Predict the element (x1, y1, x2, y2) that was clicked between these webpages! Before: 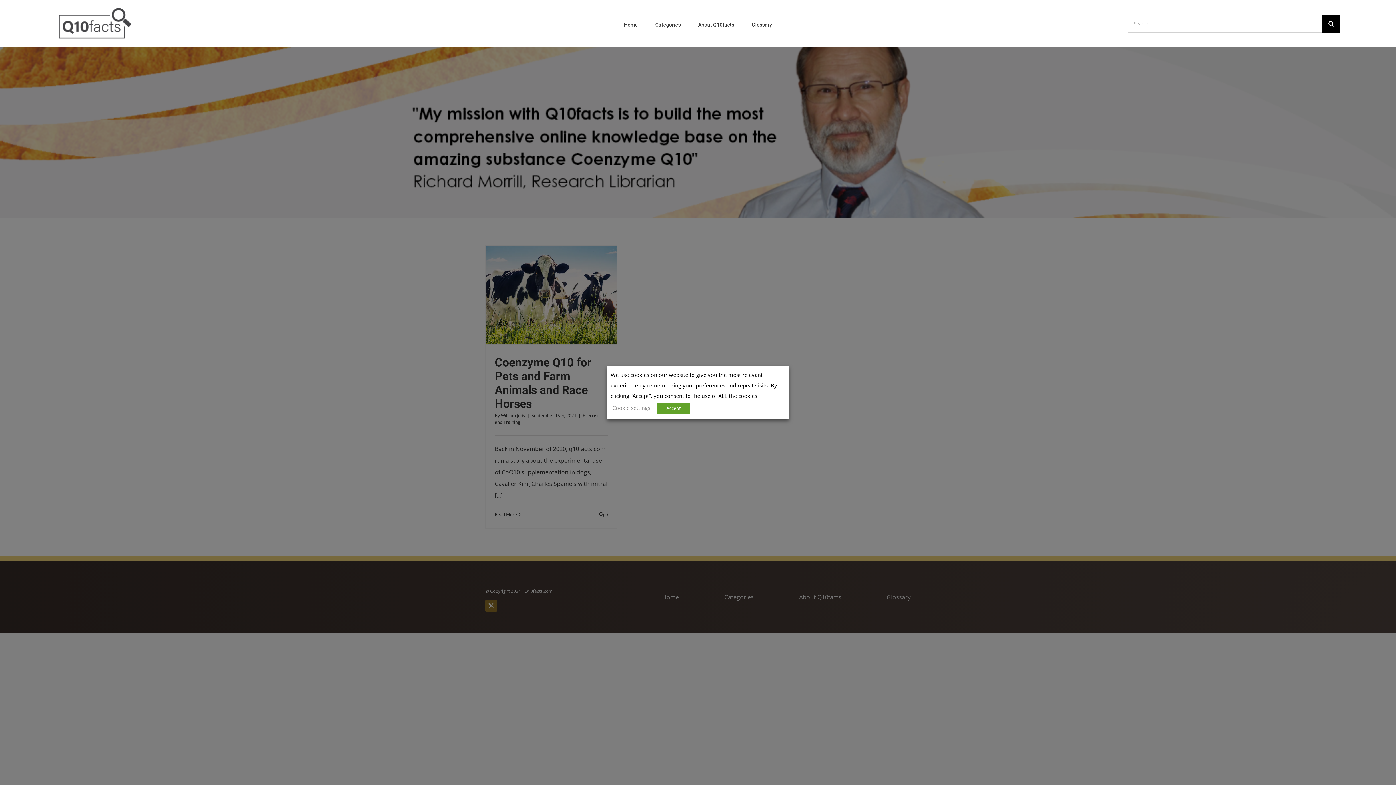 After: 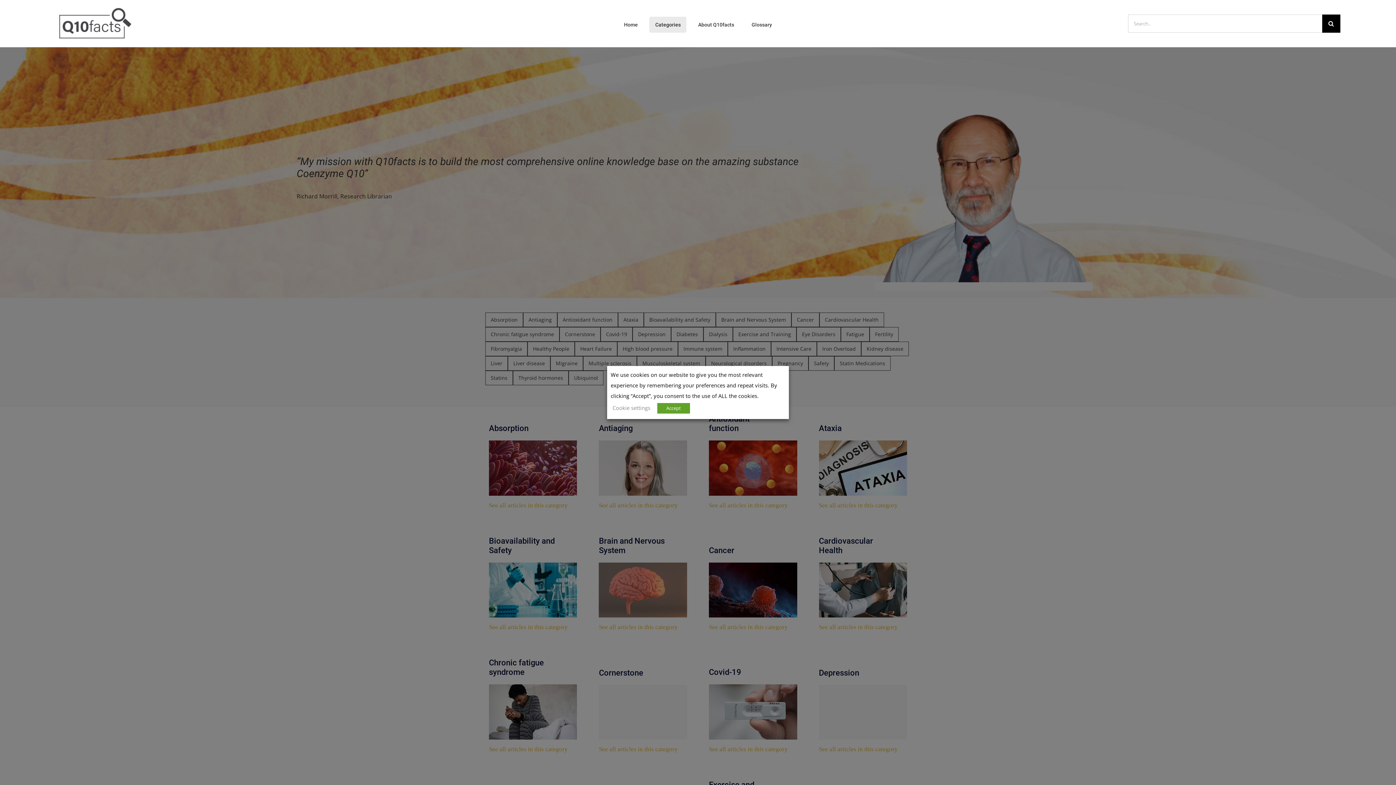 Action: bbox: (649, 16, 686, 32) label: Categories